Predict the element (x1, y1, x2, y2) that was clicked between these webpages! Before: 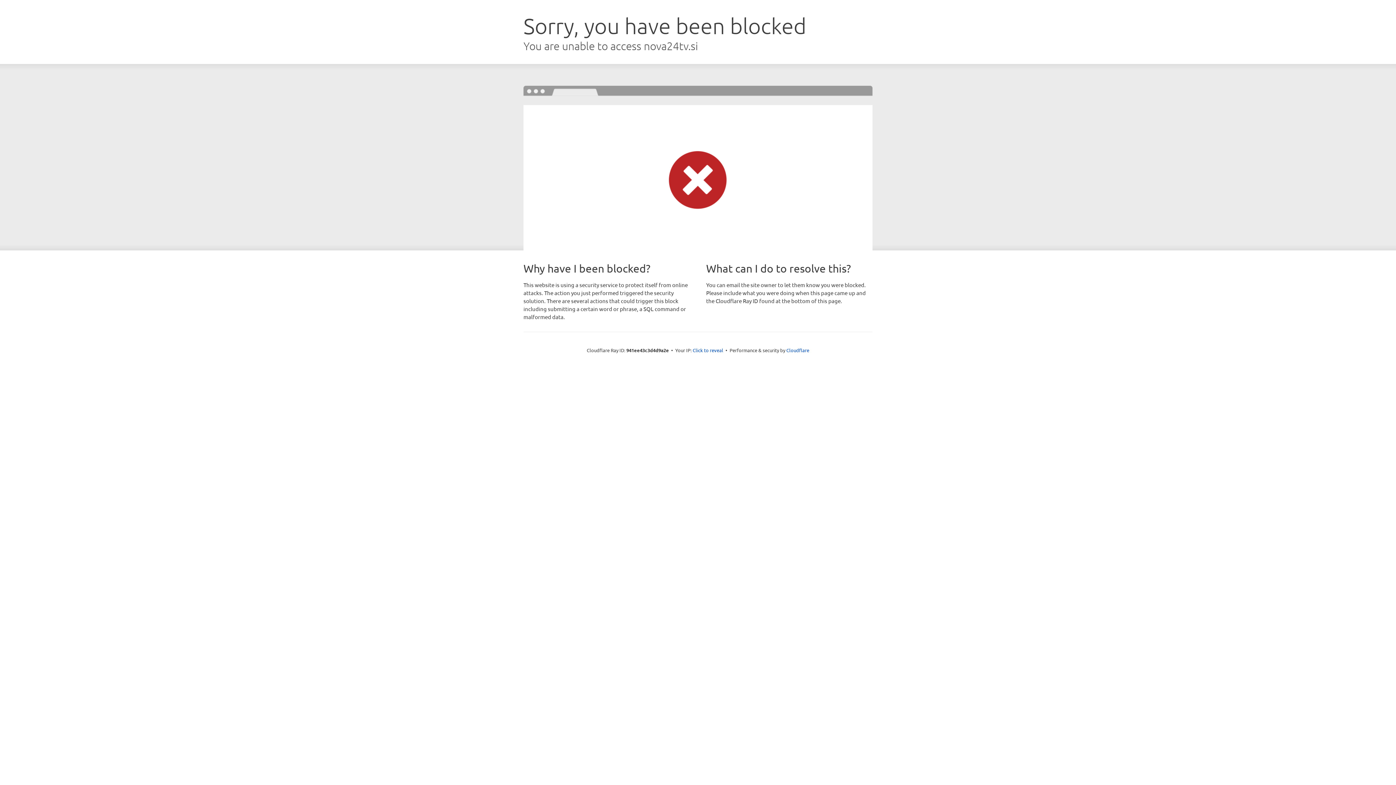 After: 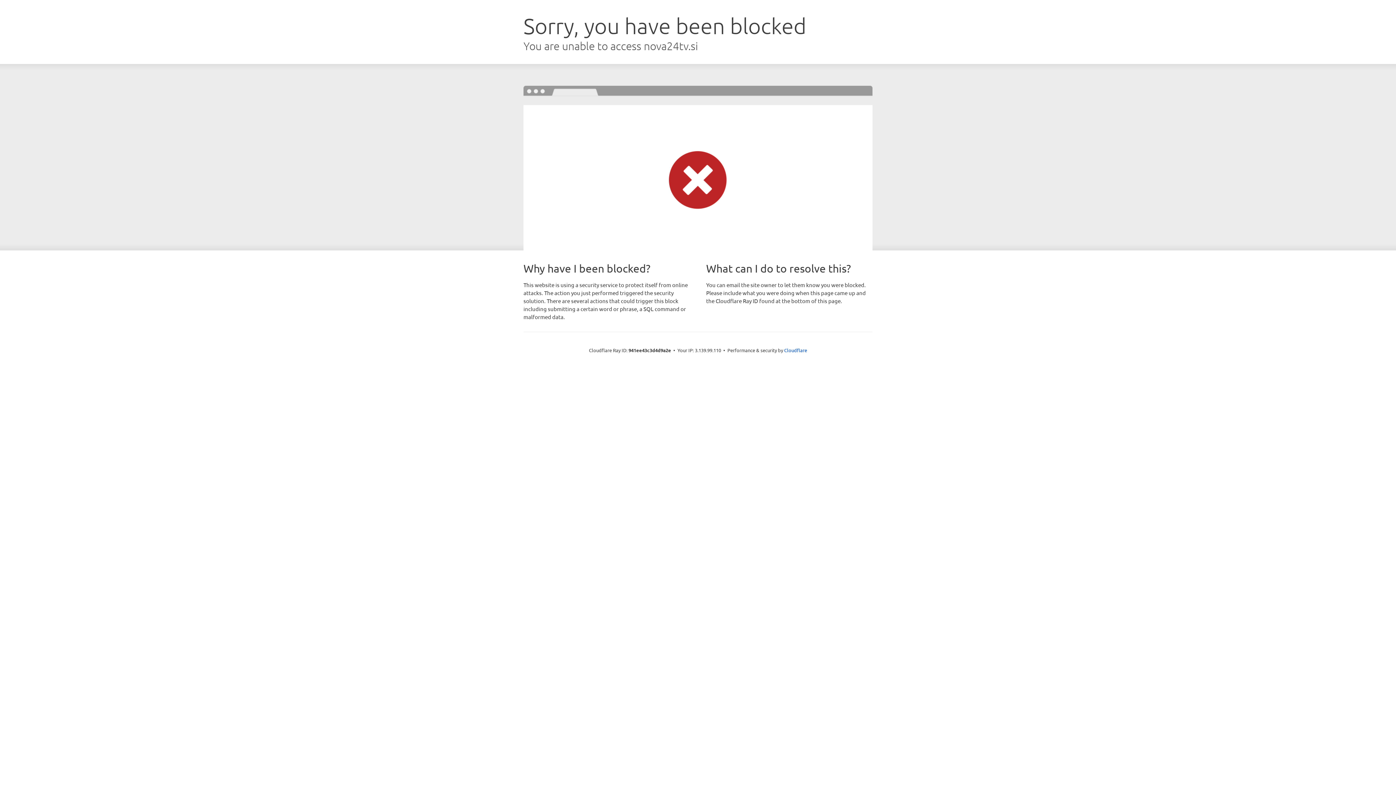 Action: bbox: (692, 346, 723, 353) label: Click to reveal